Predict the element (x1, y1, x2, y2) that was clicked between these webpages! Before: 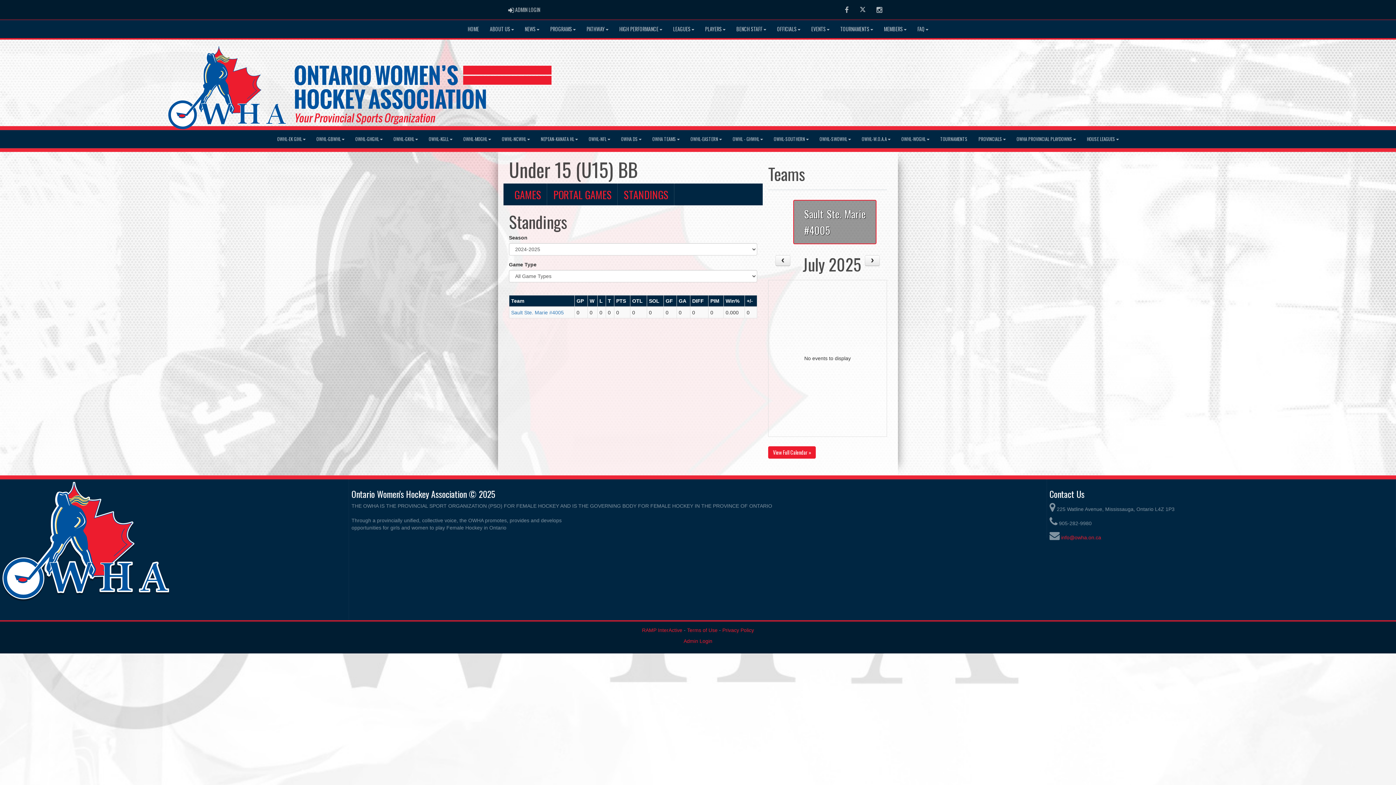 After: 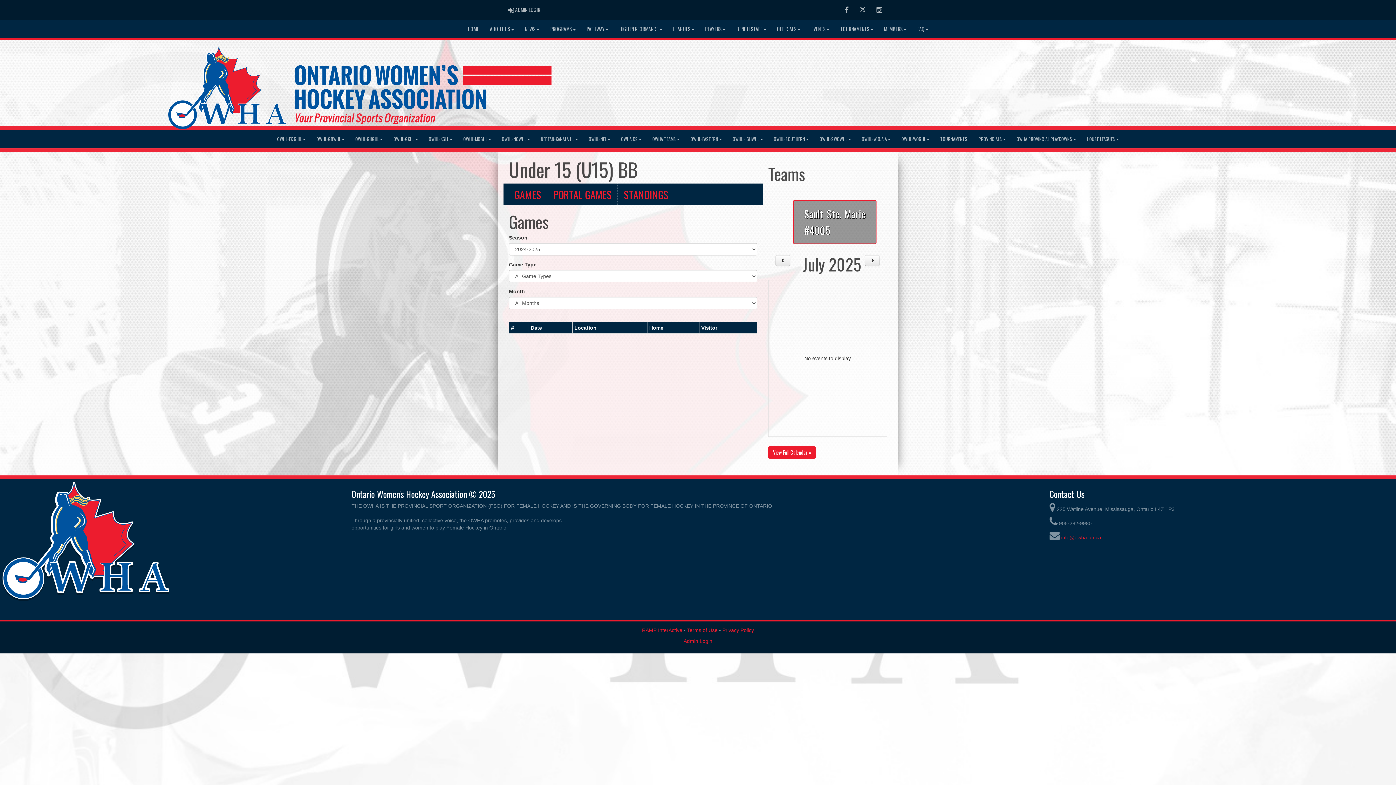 Action: label: GAMES bbox: (509, 183, 547, 205)